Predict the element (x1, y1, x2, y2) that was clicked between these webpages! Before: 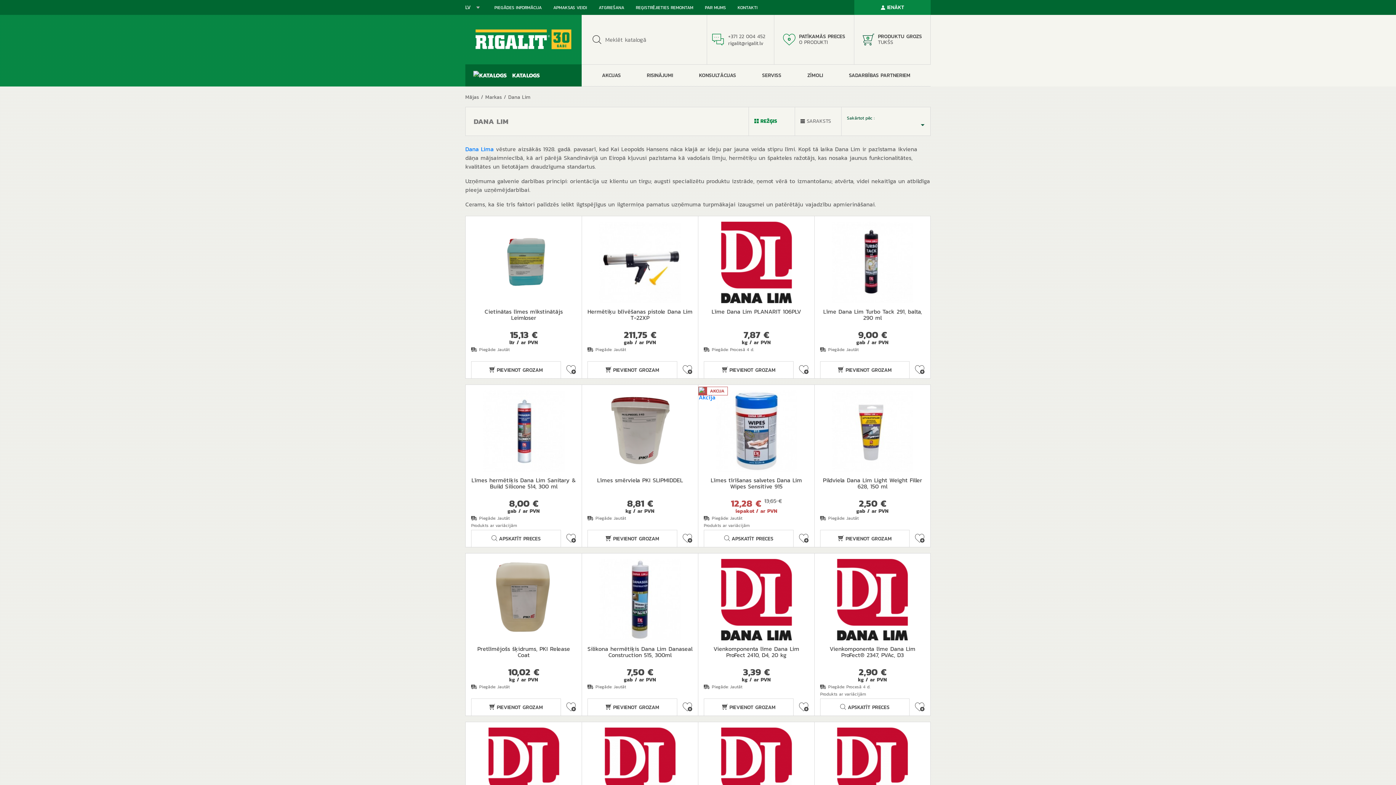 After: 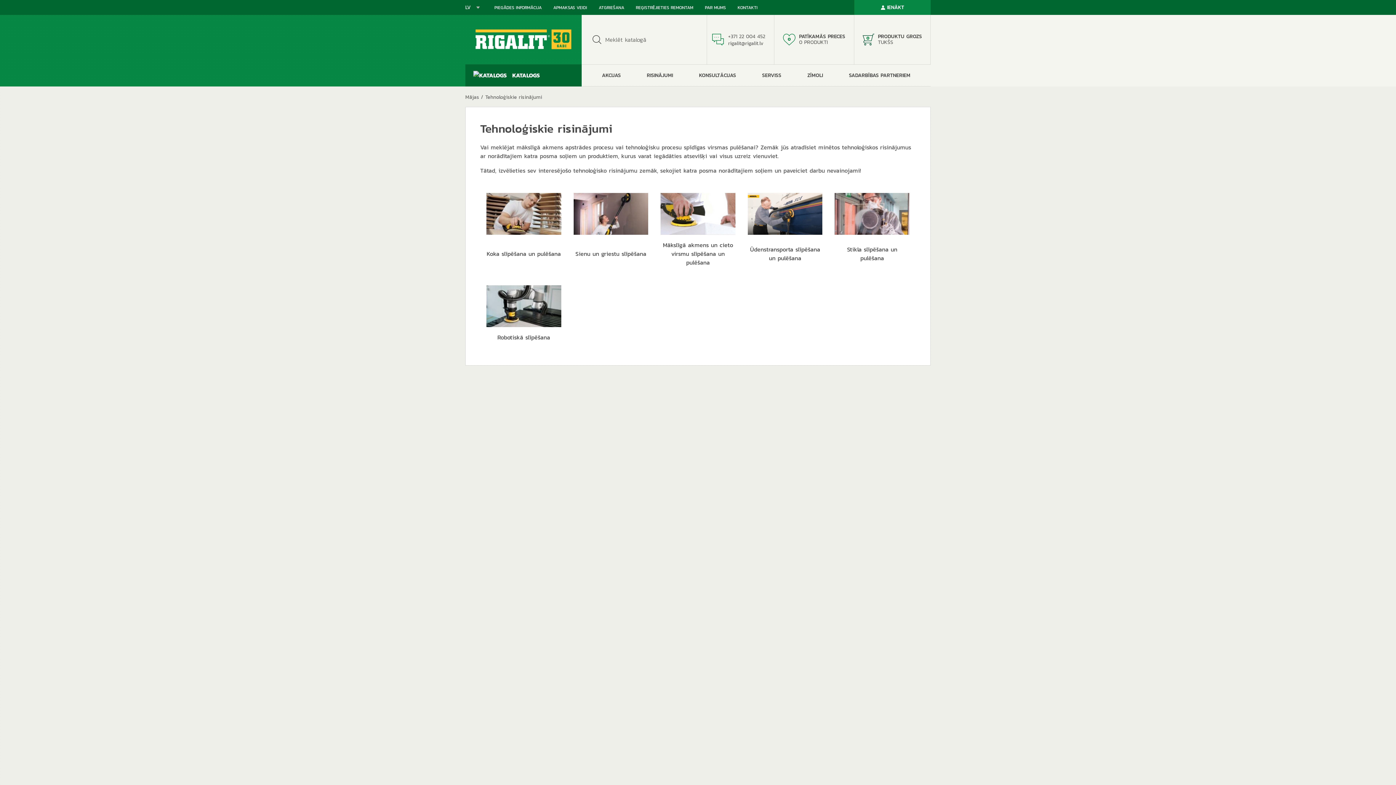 Action: label: RISINĀJUMI bbox: (647, 64, 673, 86)